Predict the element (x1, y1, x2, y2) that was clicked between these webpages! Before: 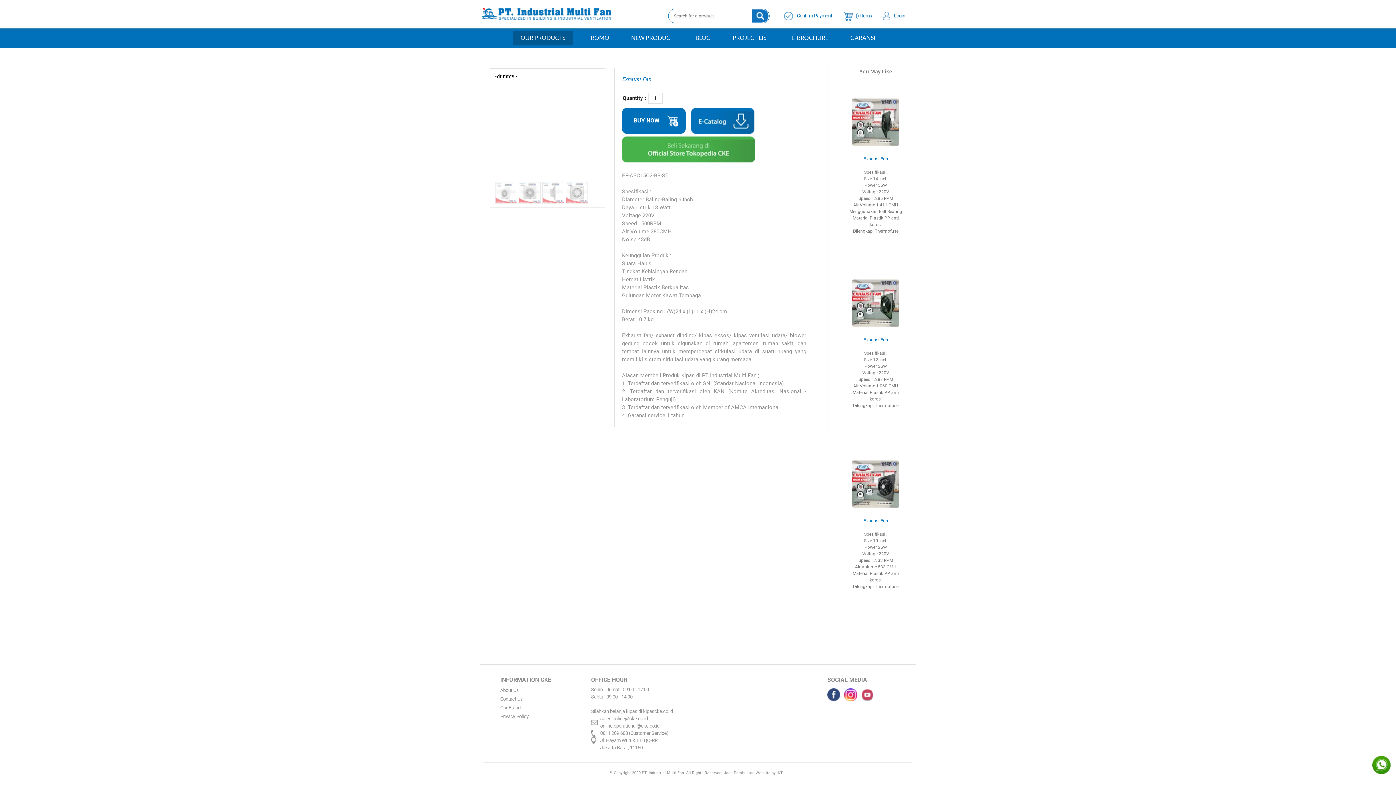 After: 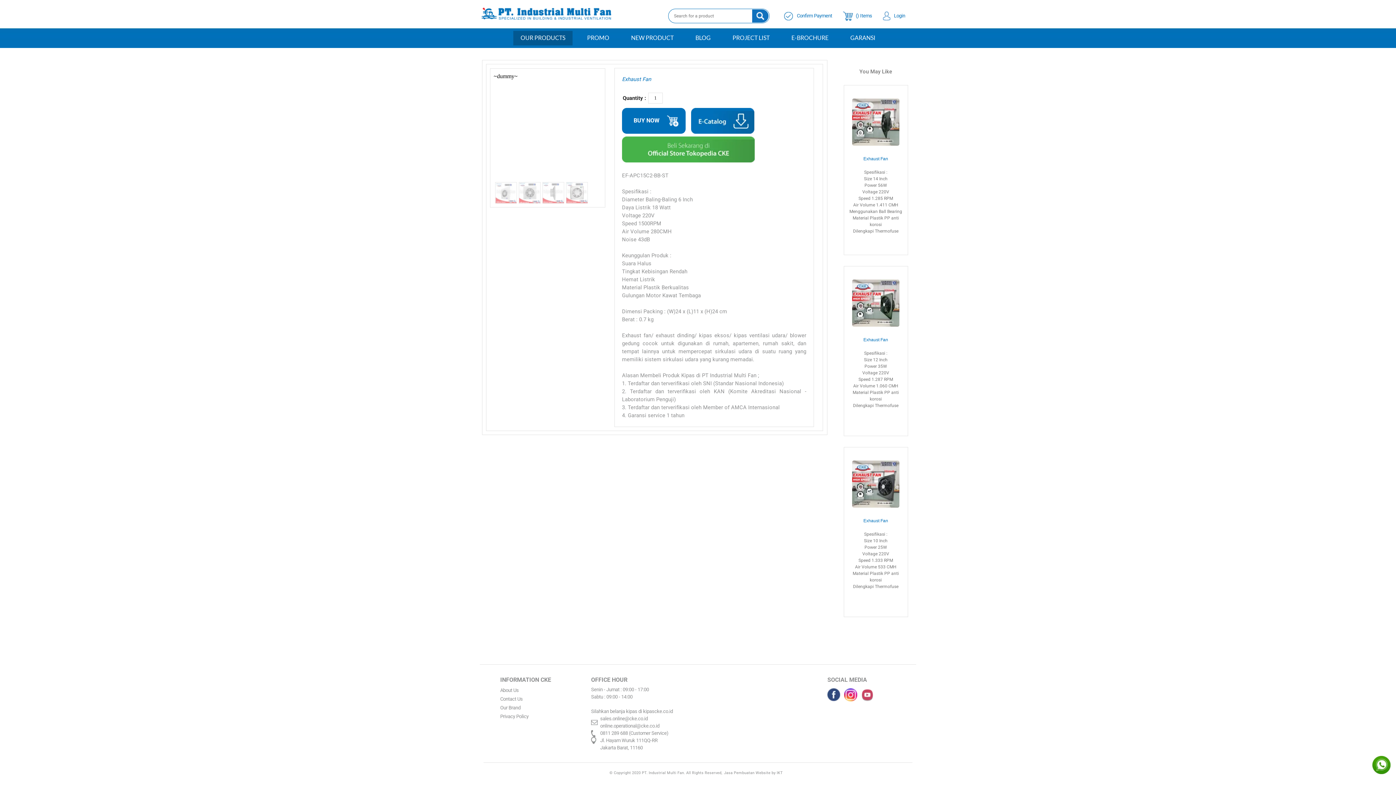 Action: bbox: (691, 108, 754, 133)